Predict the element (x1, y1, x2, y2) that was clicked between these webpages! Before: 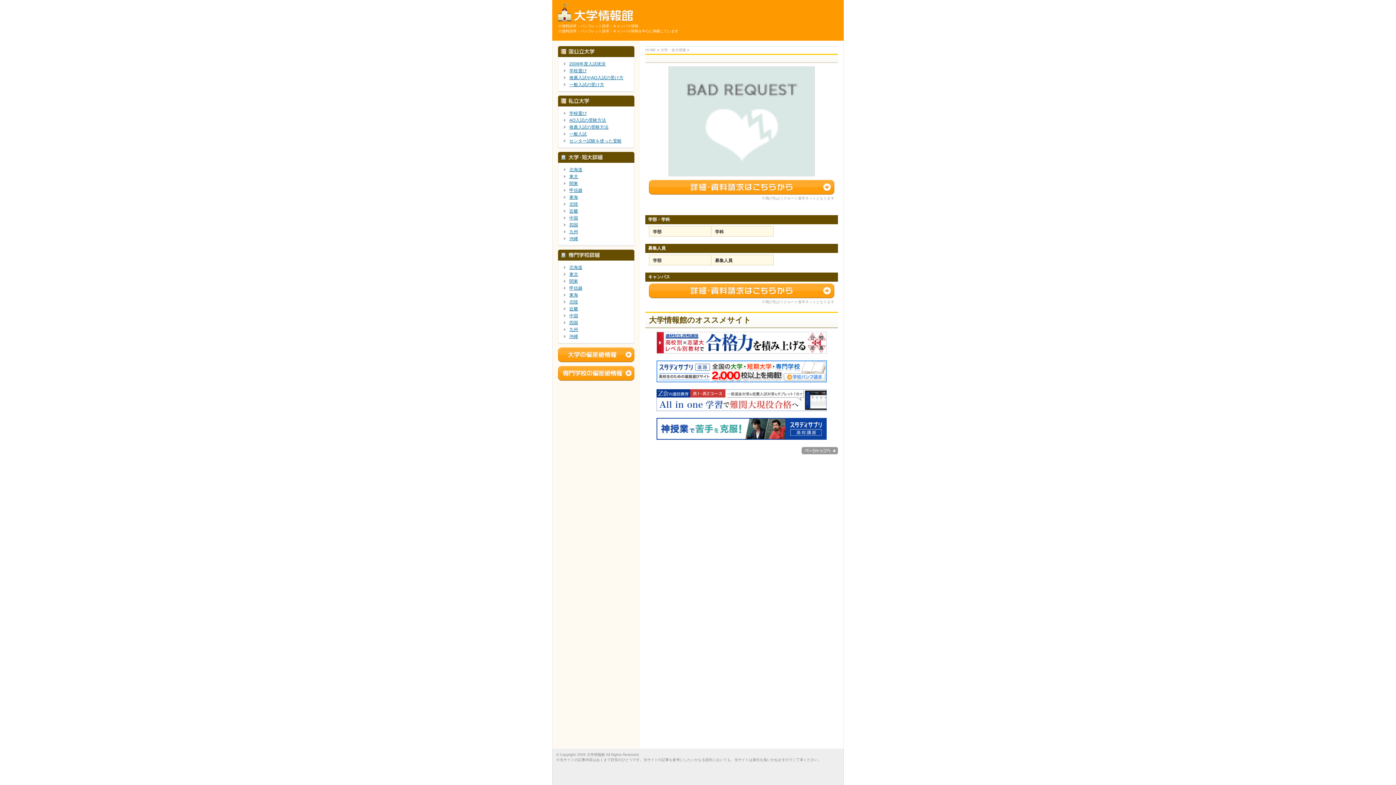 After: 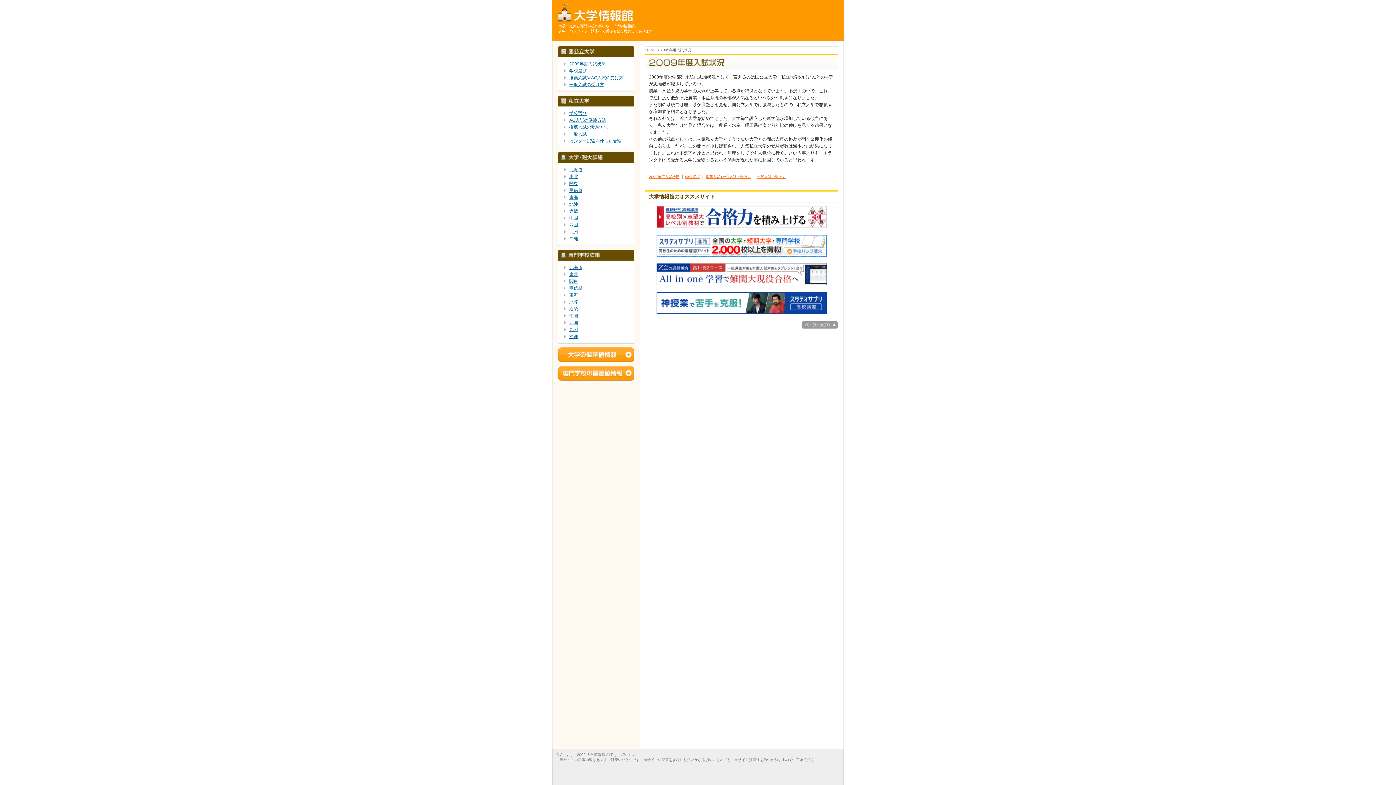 Action: bbox: (558, 54, 634, 57)